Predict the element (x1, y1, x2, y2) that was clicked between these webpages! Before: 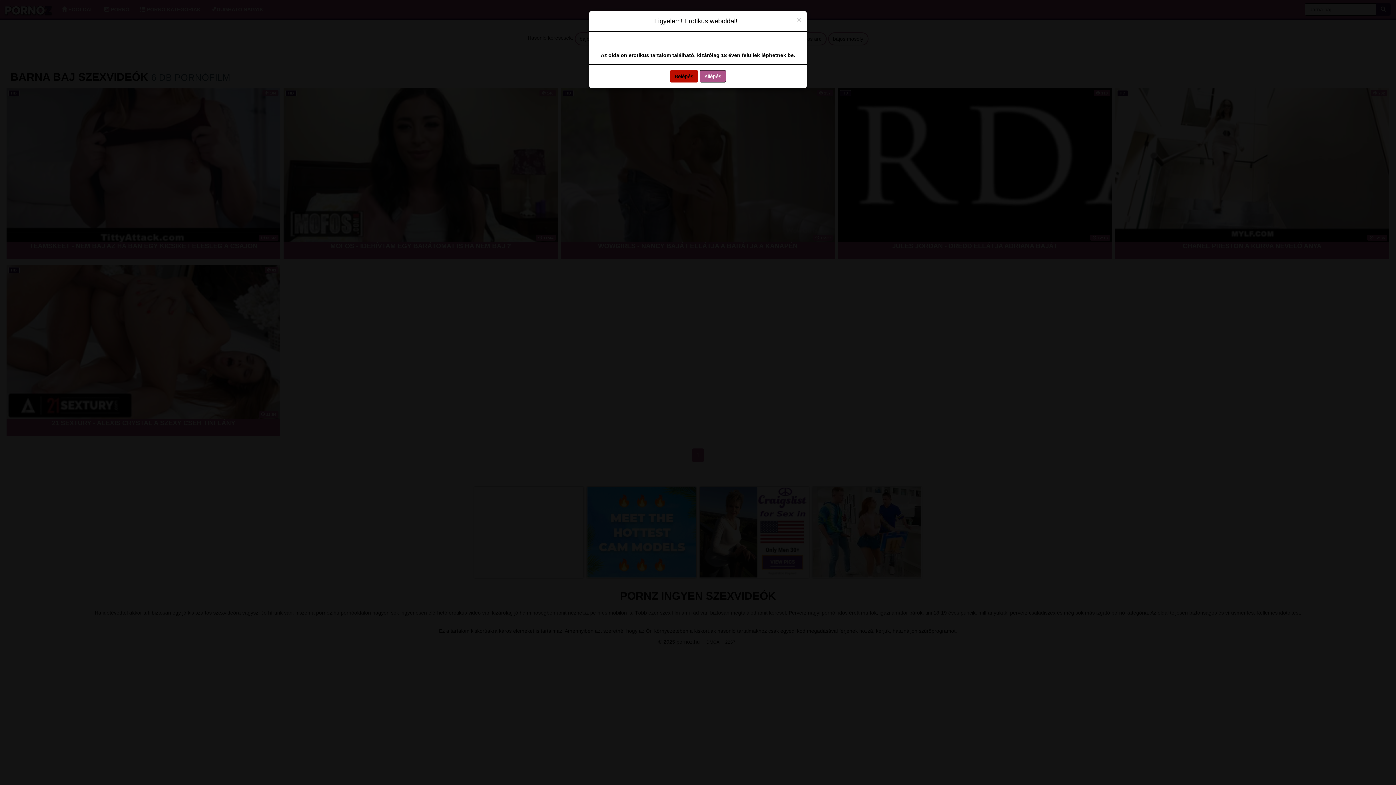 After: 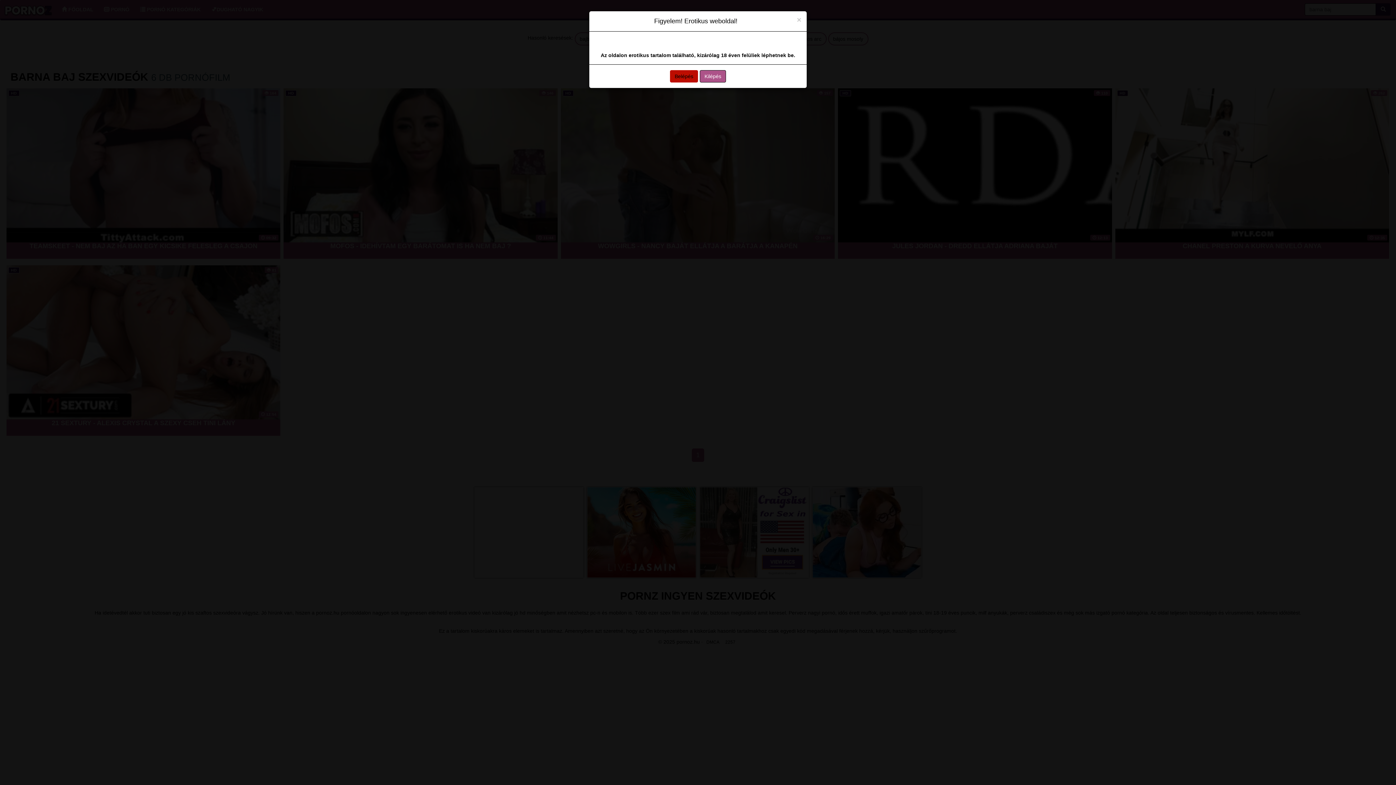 Action: bbox: (700, 70, 726, 82) label: Kilépés